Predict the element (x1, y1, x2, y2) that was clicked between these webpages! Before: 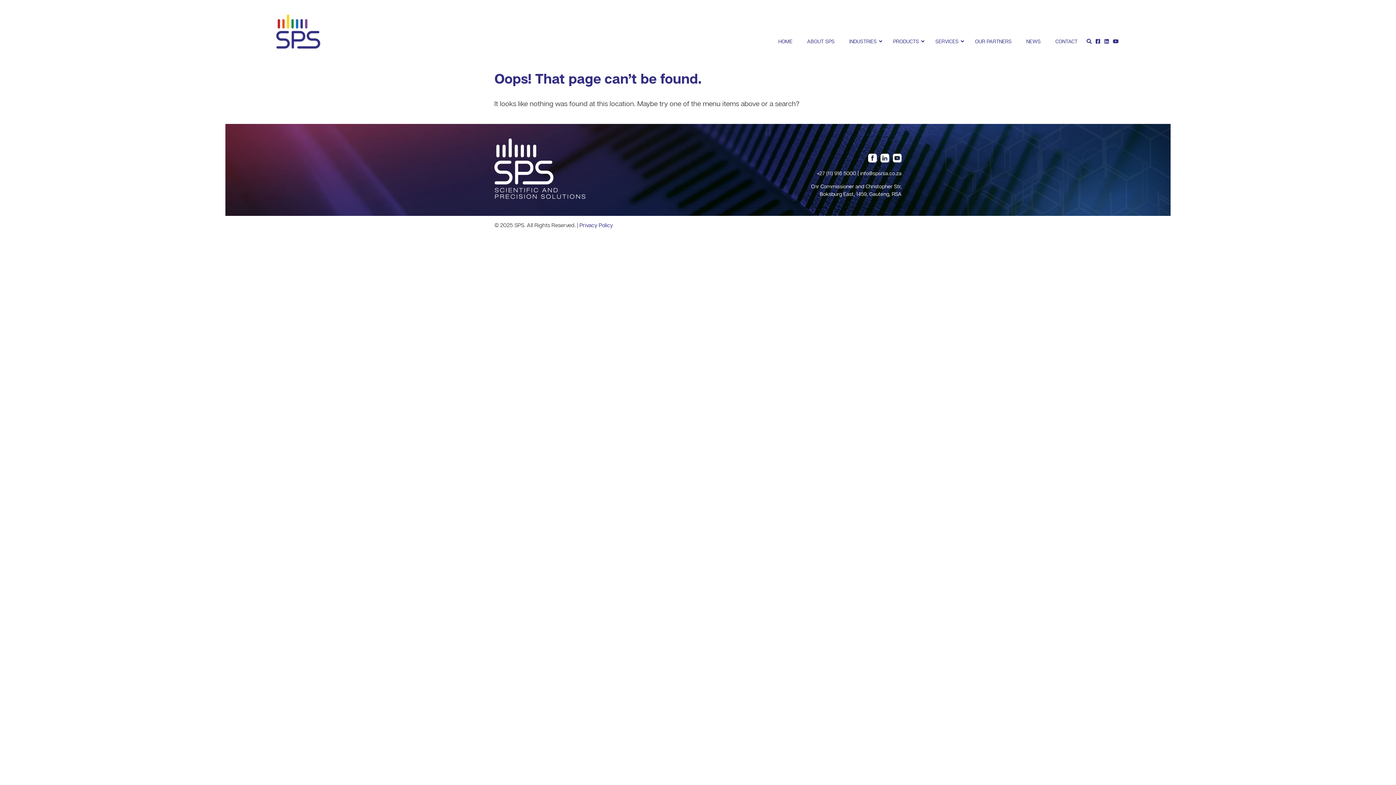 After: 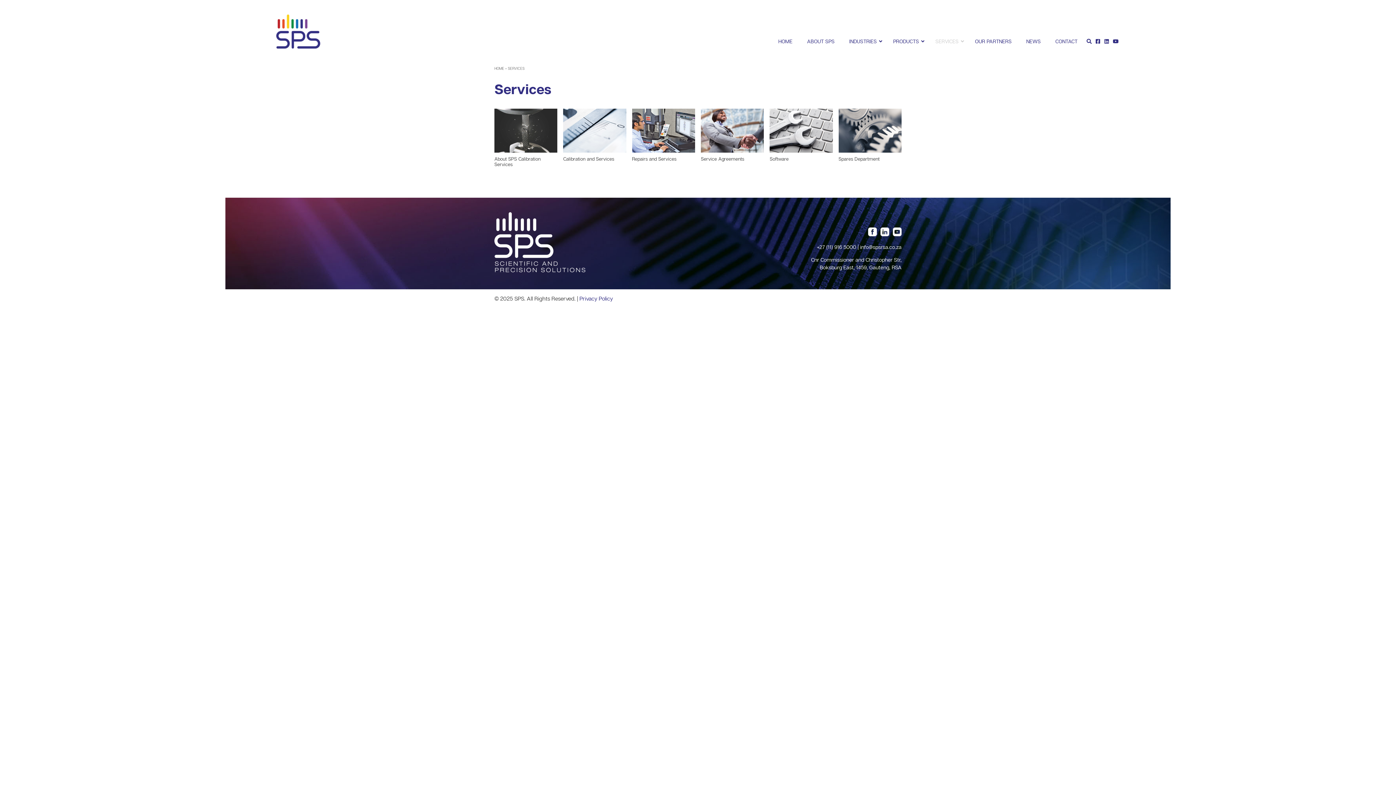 Action: label: SERVICES bbox: (928, 32, 968, 50)